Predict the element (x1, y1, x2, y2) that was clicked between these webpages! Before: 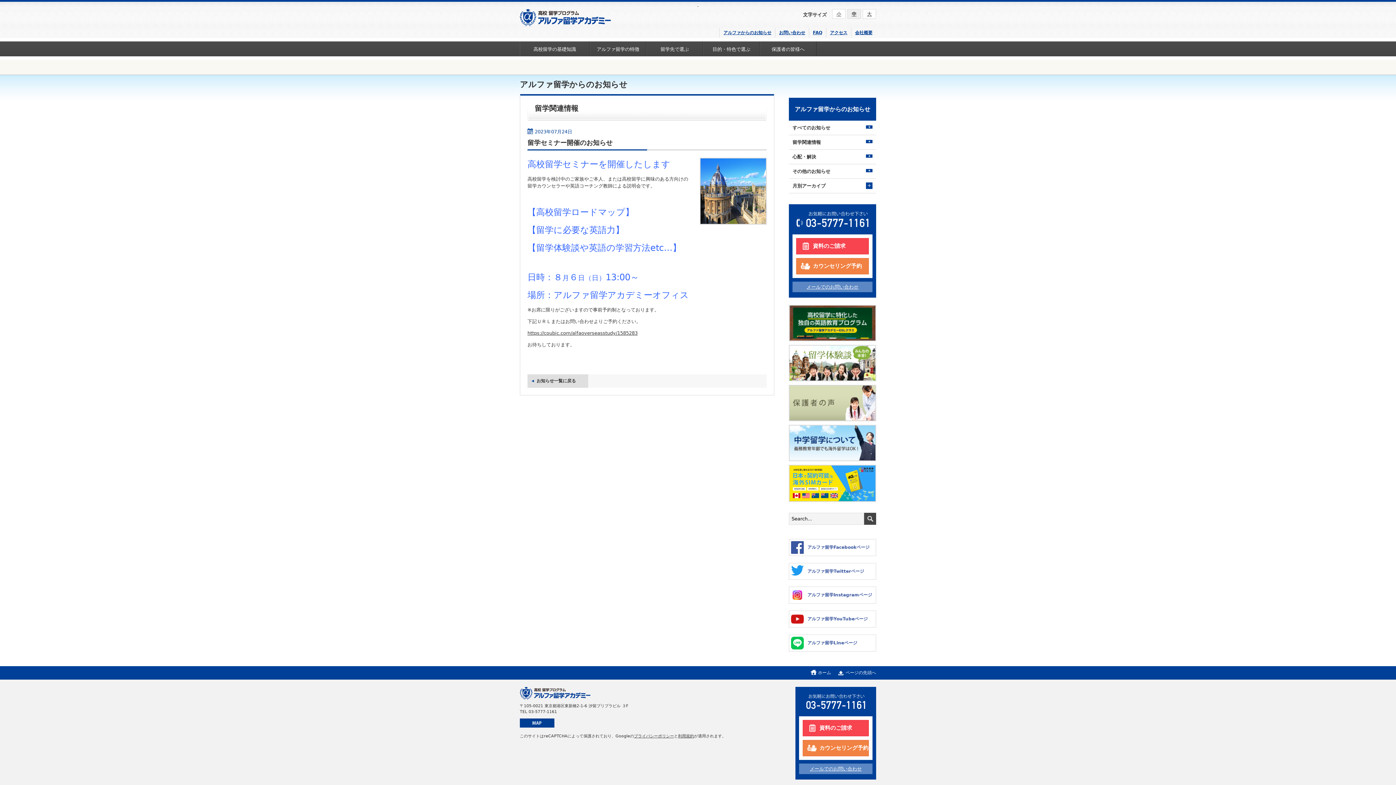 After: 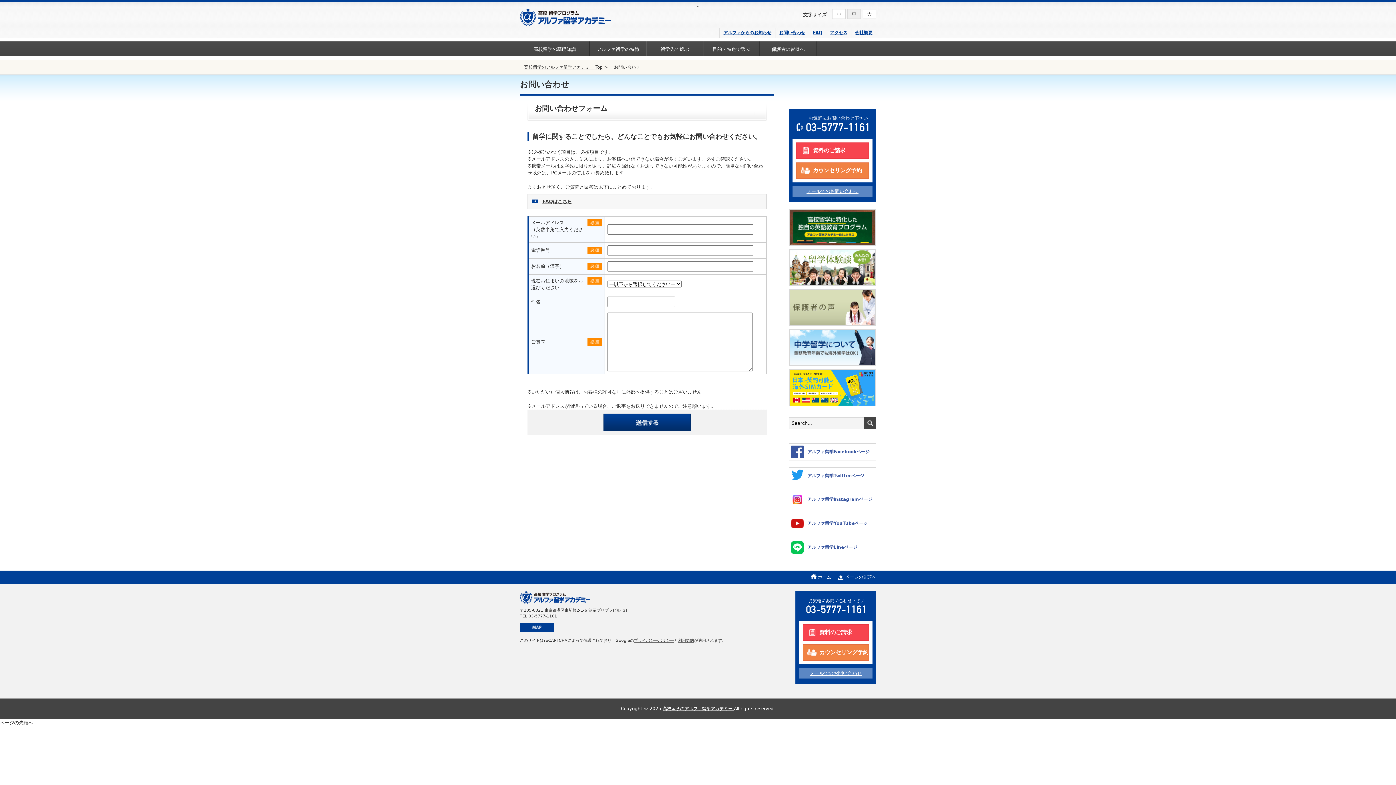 Action: label: メールでのお問い合わせ bbox: (799, 764, 872, 774)